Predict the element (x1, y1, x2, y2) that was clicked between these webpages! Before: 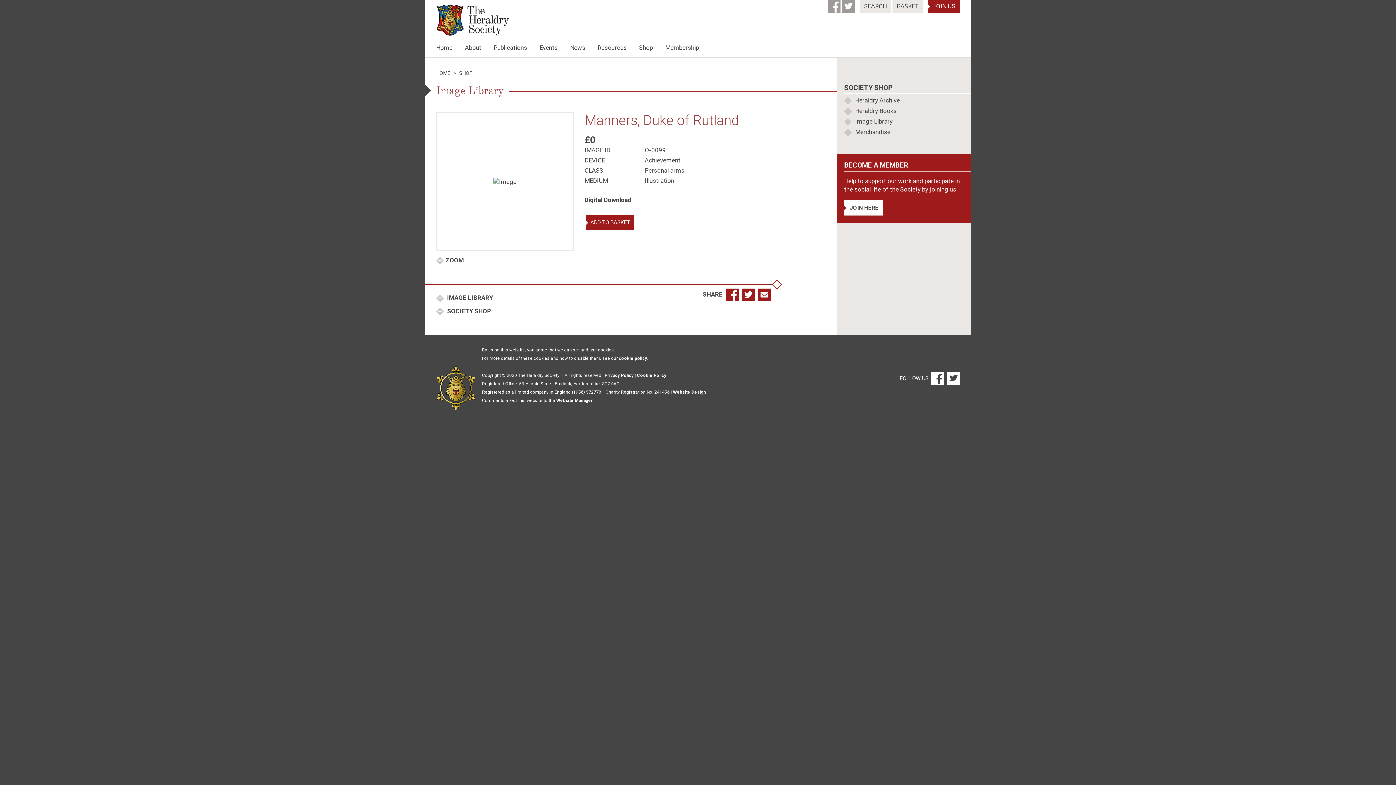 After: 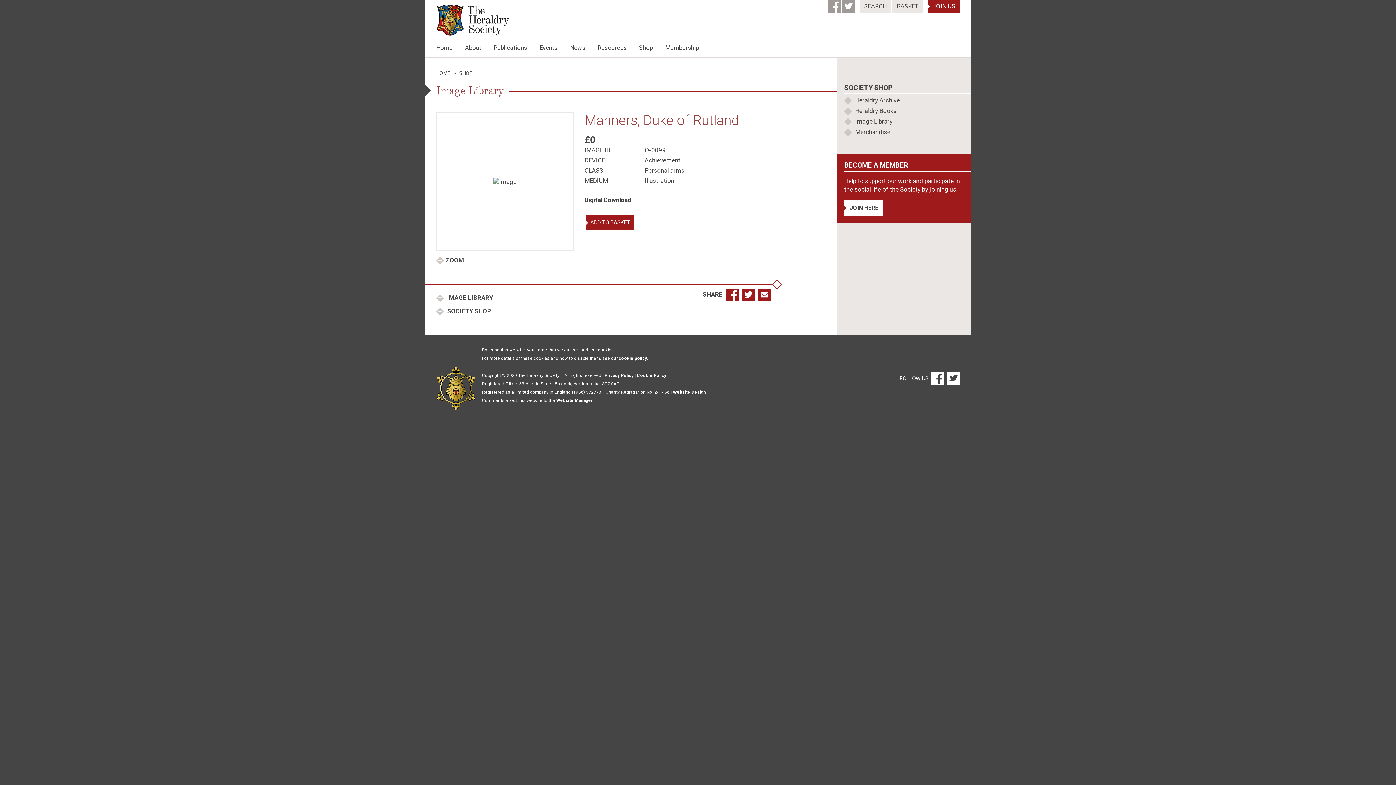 Action: label: Website Design bbox: (673, 389, 706, 394)